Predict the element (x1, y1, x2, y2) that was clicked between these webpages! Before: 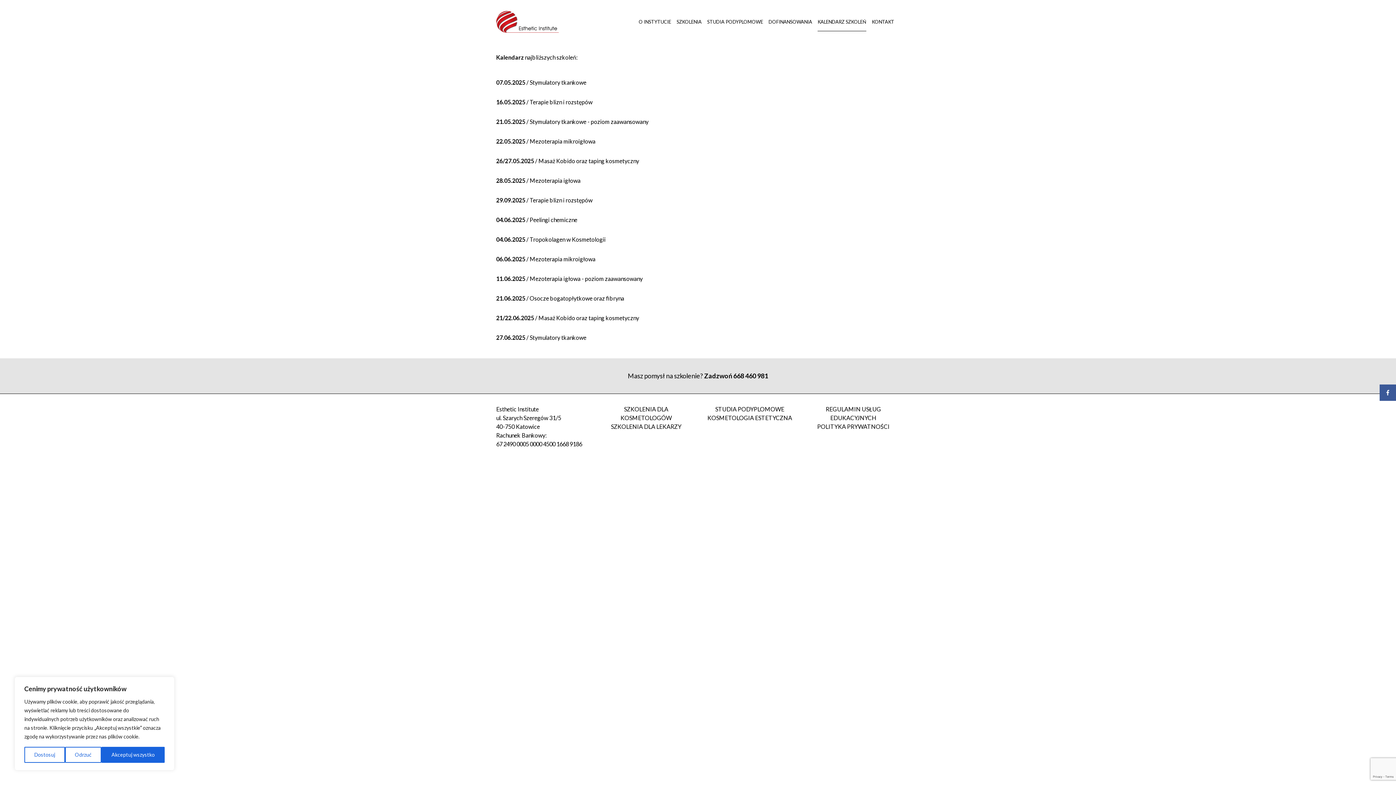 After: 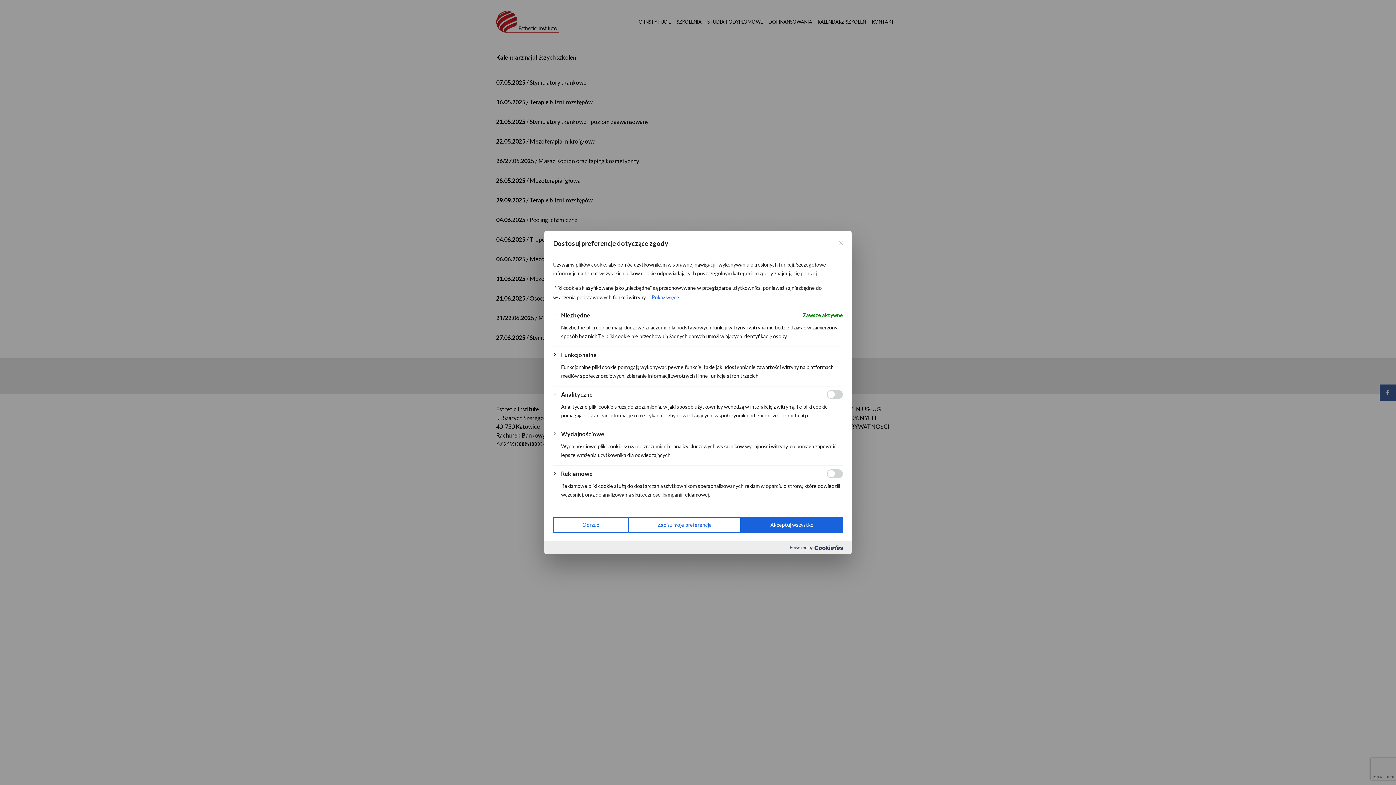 Action: bbox: (24, 747, 64, 763) label: Dostosuj